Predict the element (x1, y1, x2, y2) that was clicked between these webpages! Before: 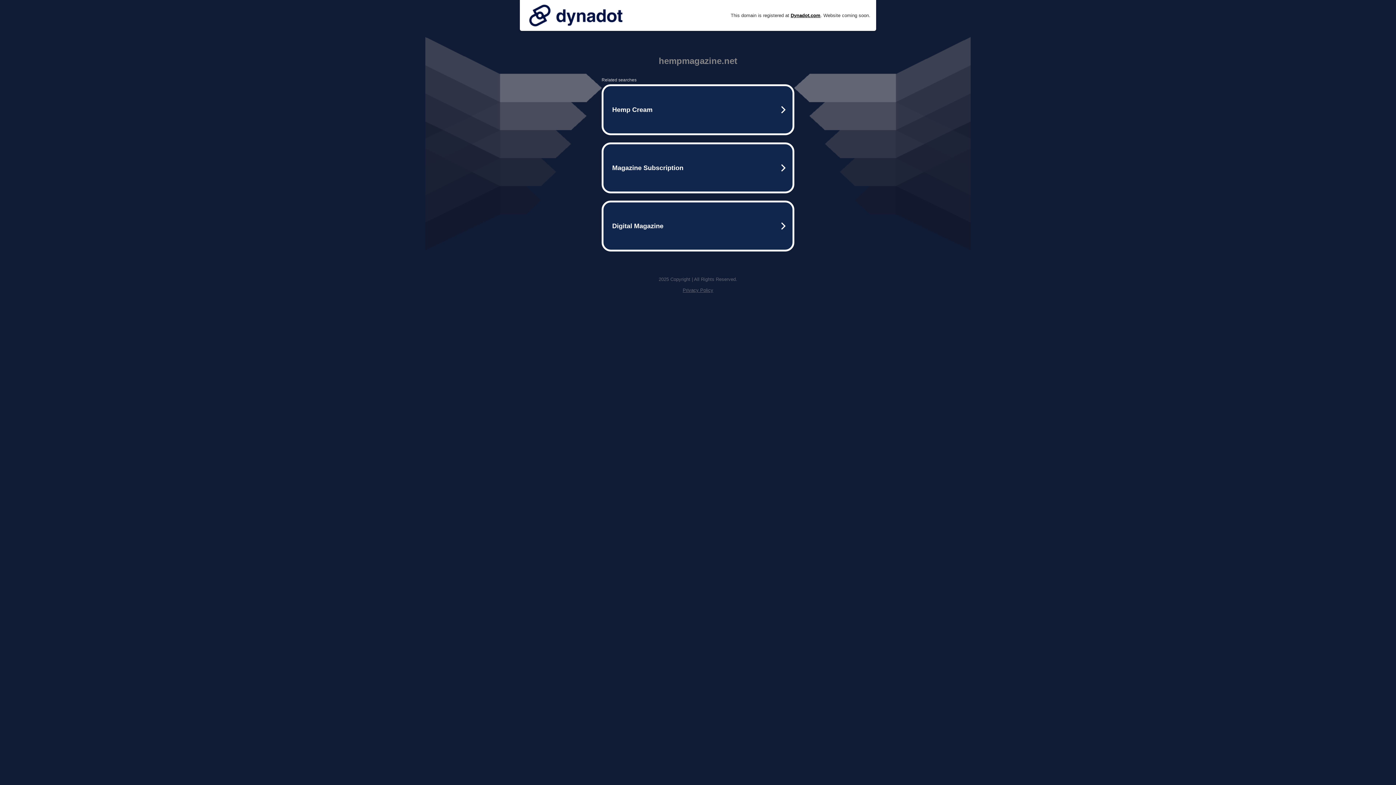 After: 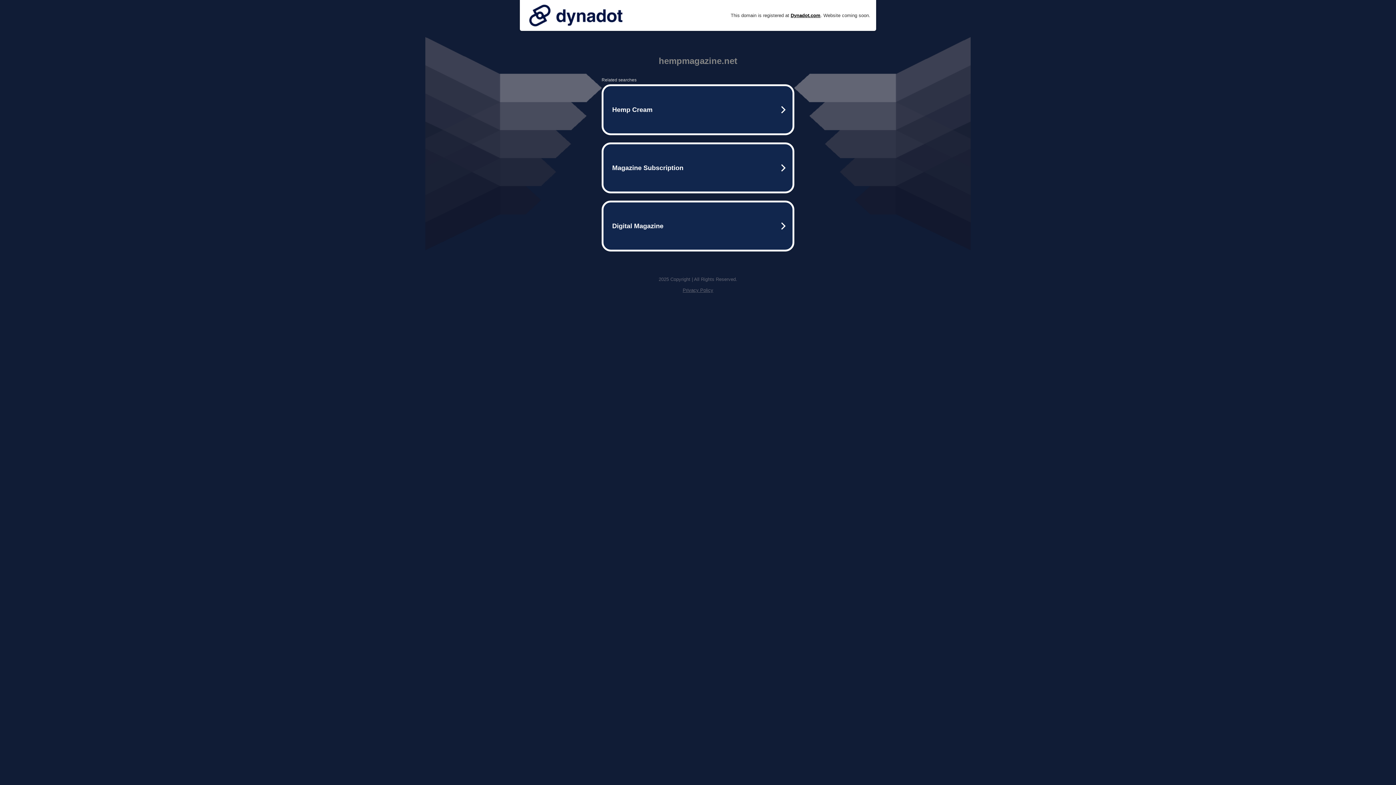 Action: bbox: (525, 0, 626, 30)